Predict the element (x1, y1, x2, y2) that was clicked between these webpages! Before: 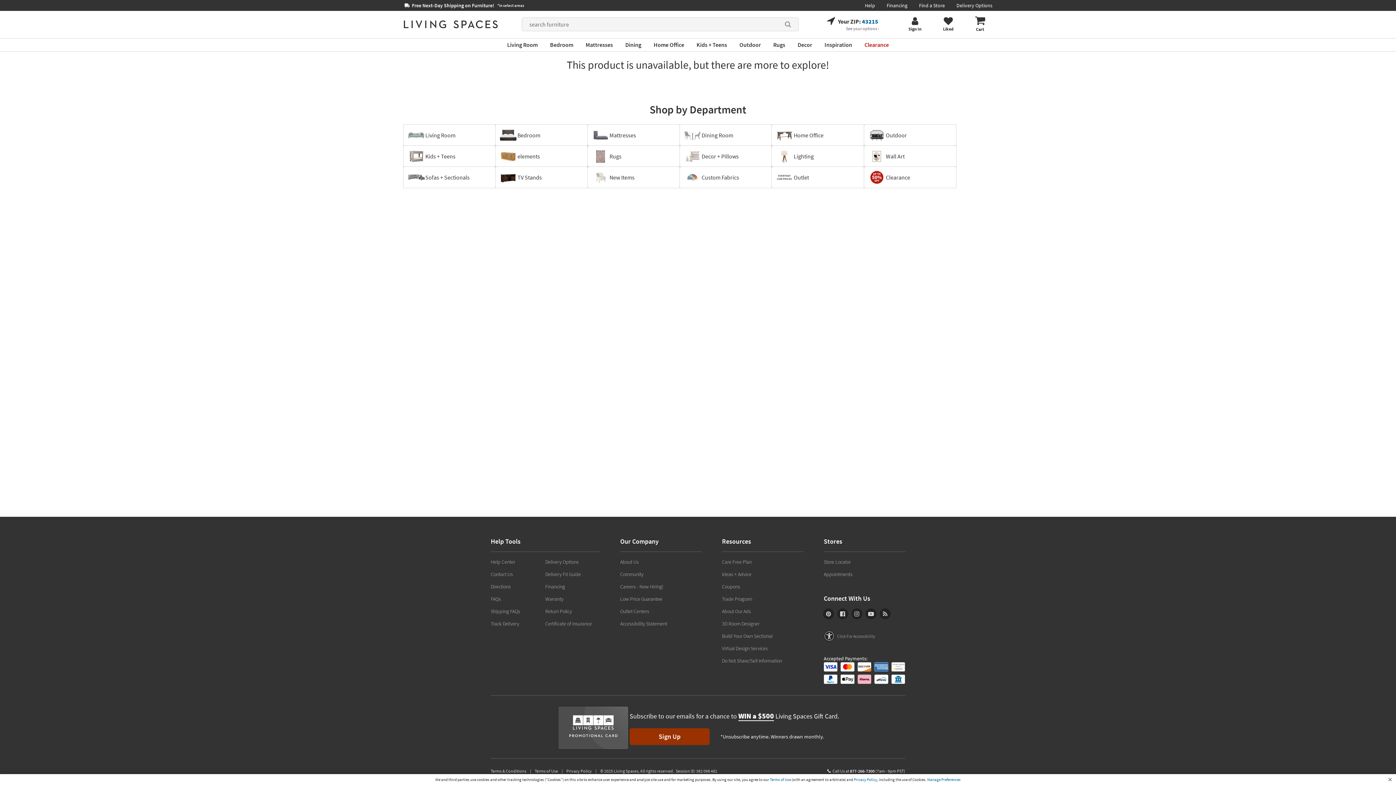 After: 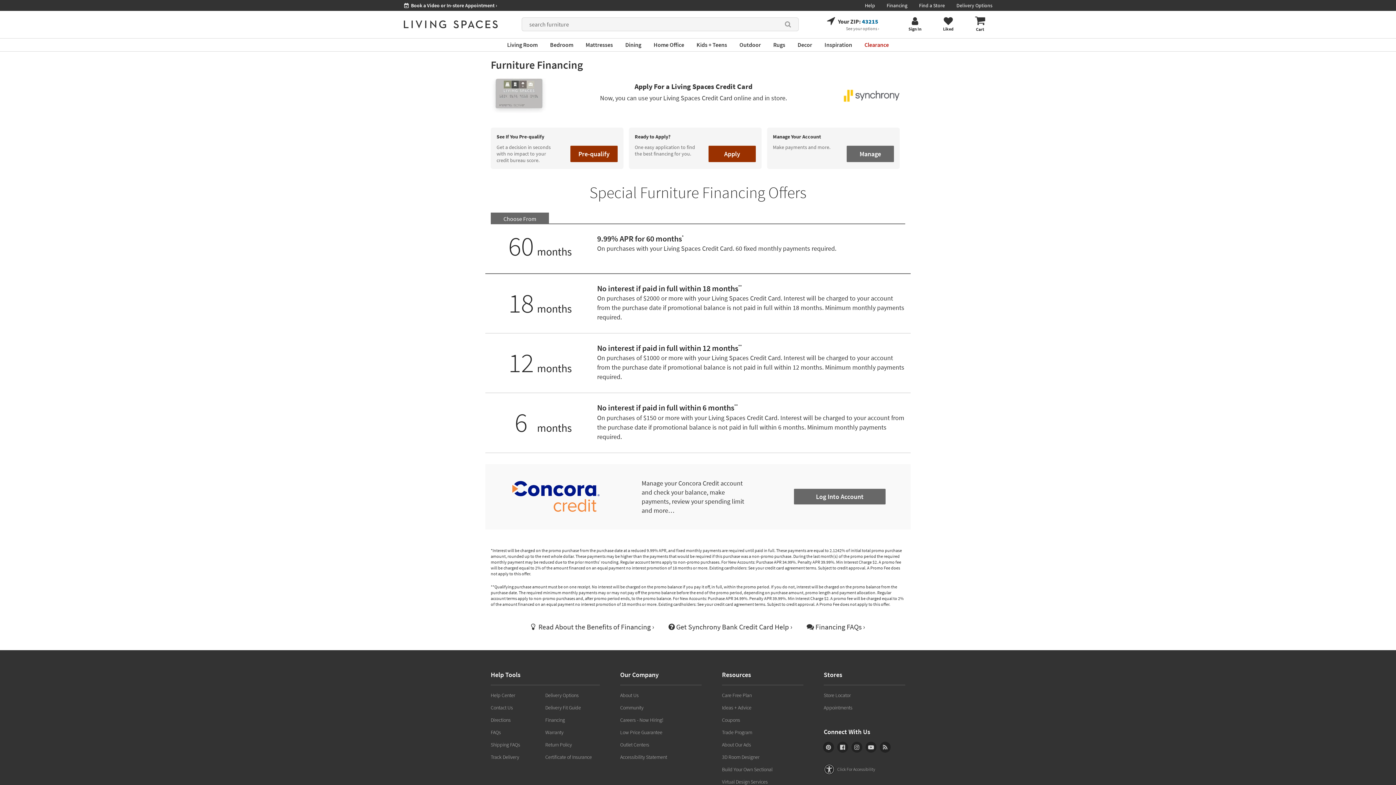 Action: bbox: (886, 0, 907, 10) label: Click here to visit our Special Financing page